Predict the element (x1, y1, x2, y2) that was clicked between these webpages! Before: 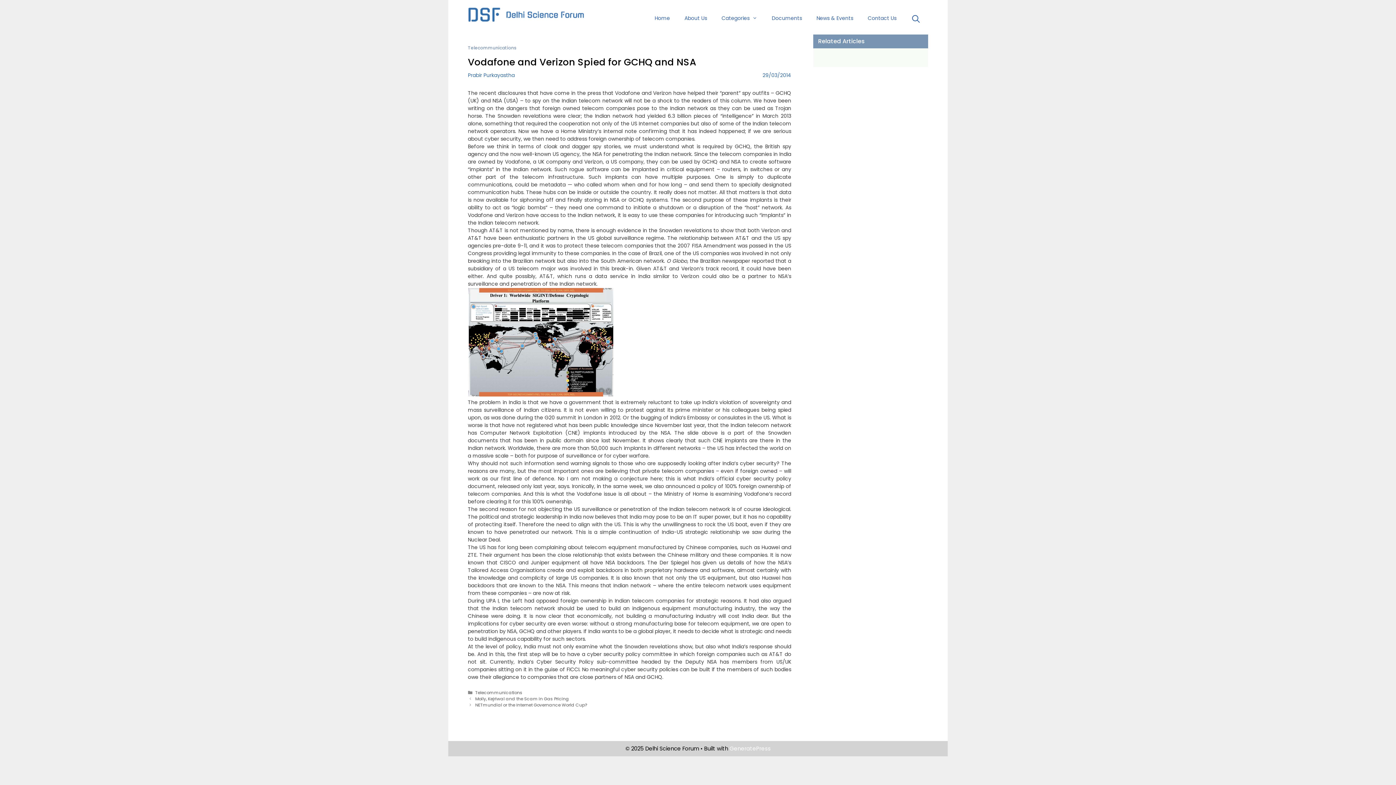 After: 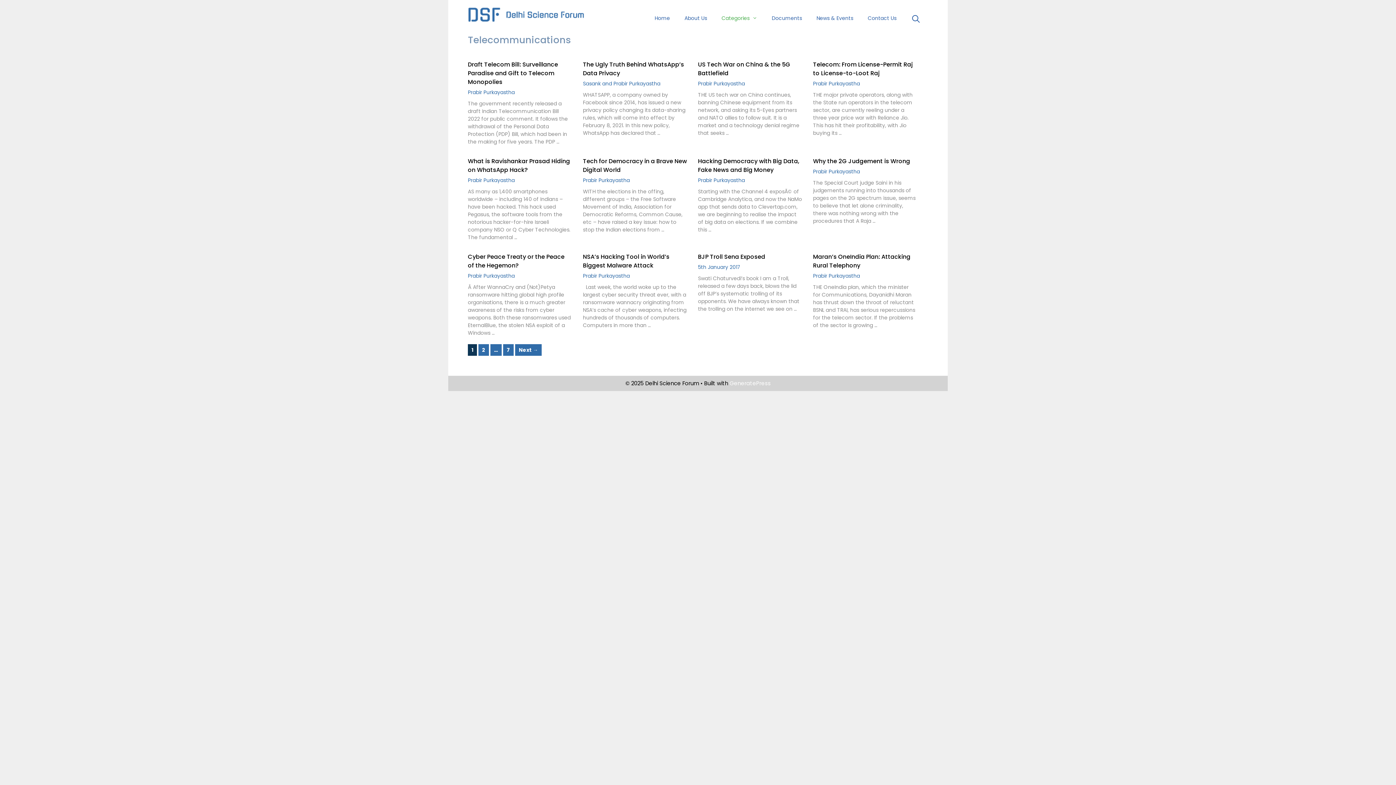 Action: label: Telecommunications bbox: (468, 44, 516, 50)